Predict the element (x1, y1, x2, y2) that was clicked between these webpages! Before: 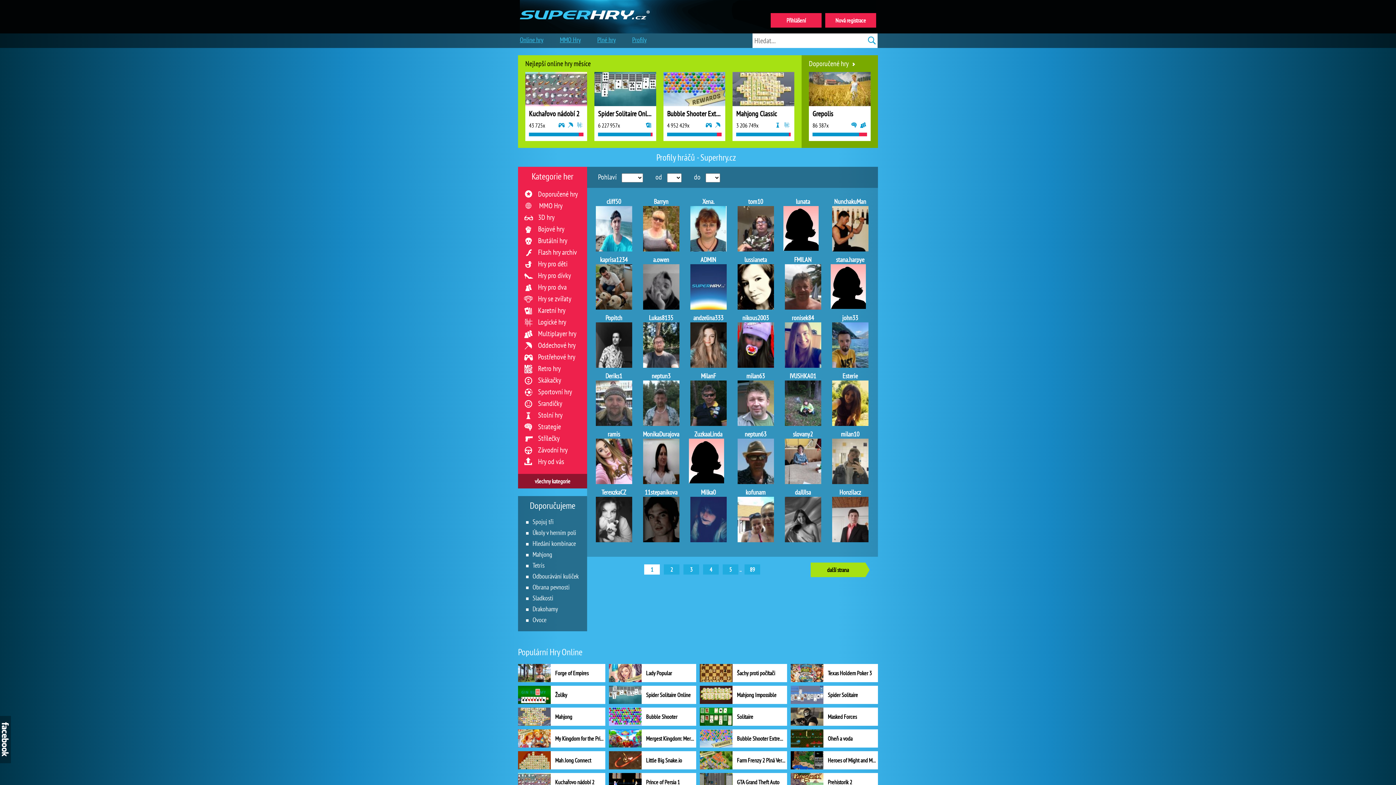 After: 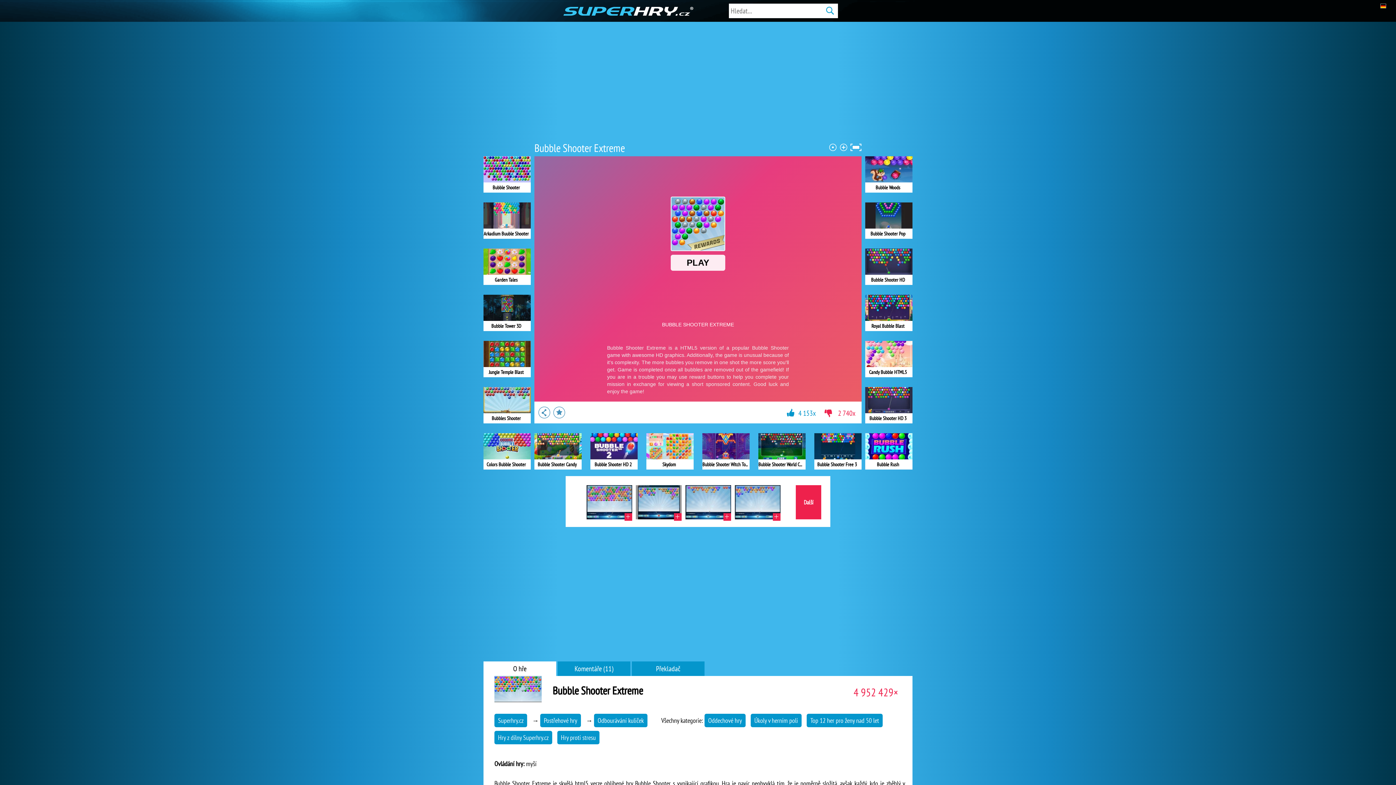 Action: label: Bubble Shooter Extreme bbox: (663, 72, 725, 118)